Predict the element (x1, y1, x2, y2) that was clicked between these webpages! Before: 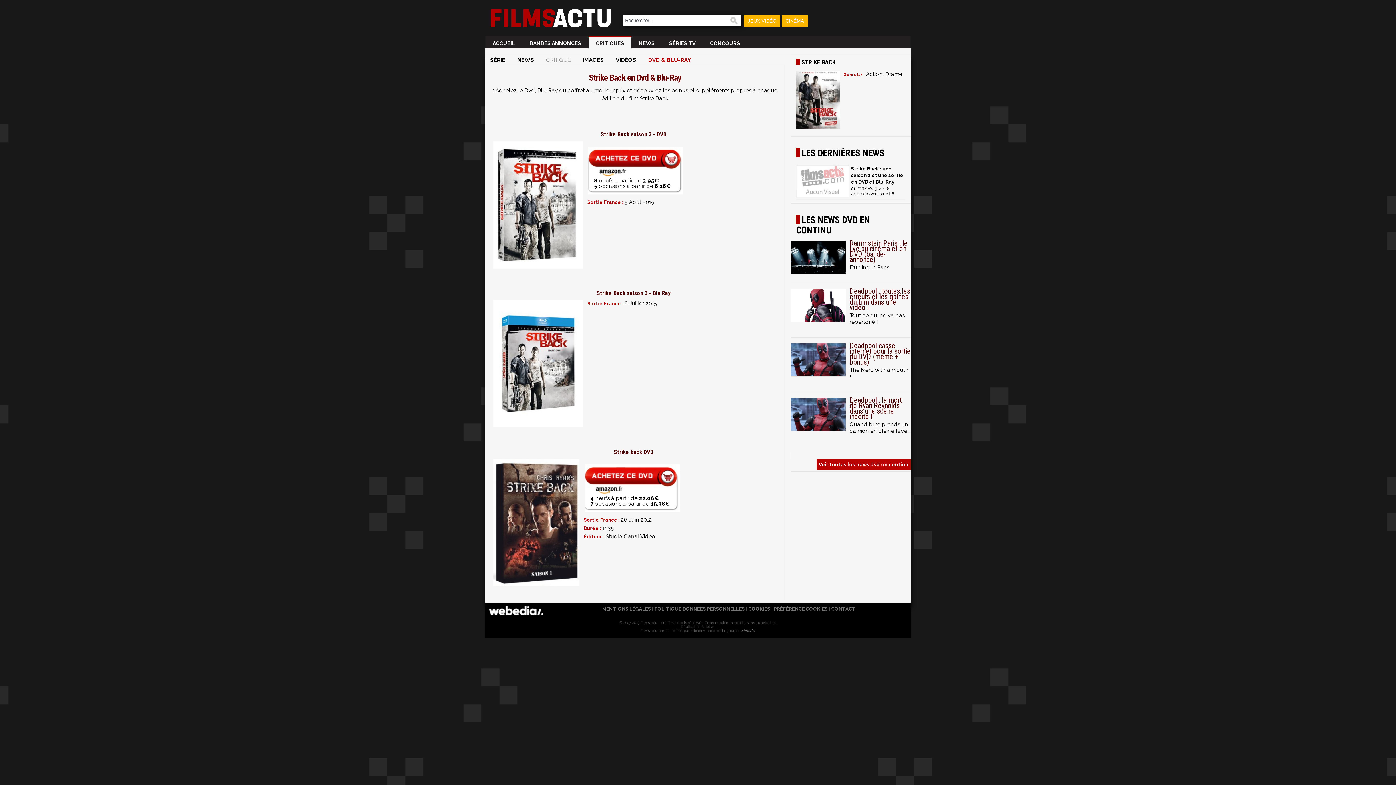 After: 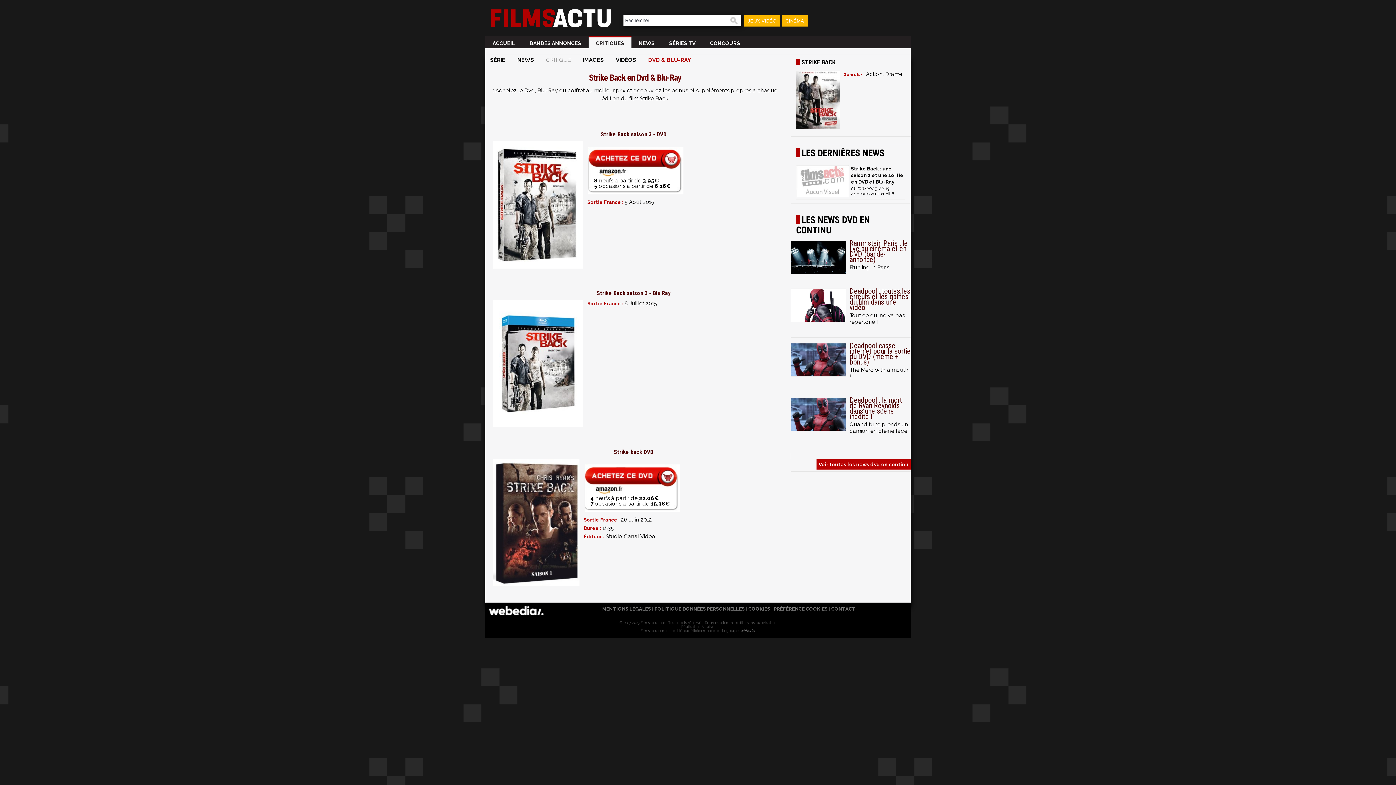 Action: bbox: (644, 54, 694, 65) label: DVD & BLU-RAY